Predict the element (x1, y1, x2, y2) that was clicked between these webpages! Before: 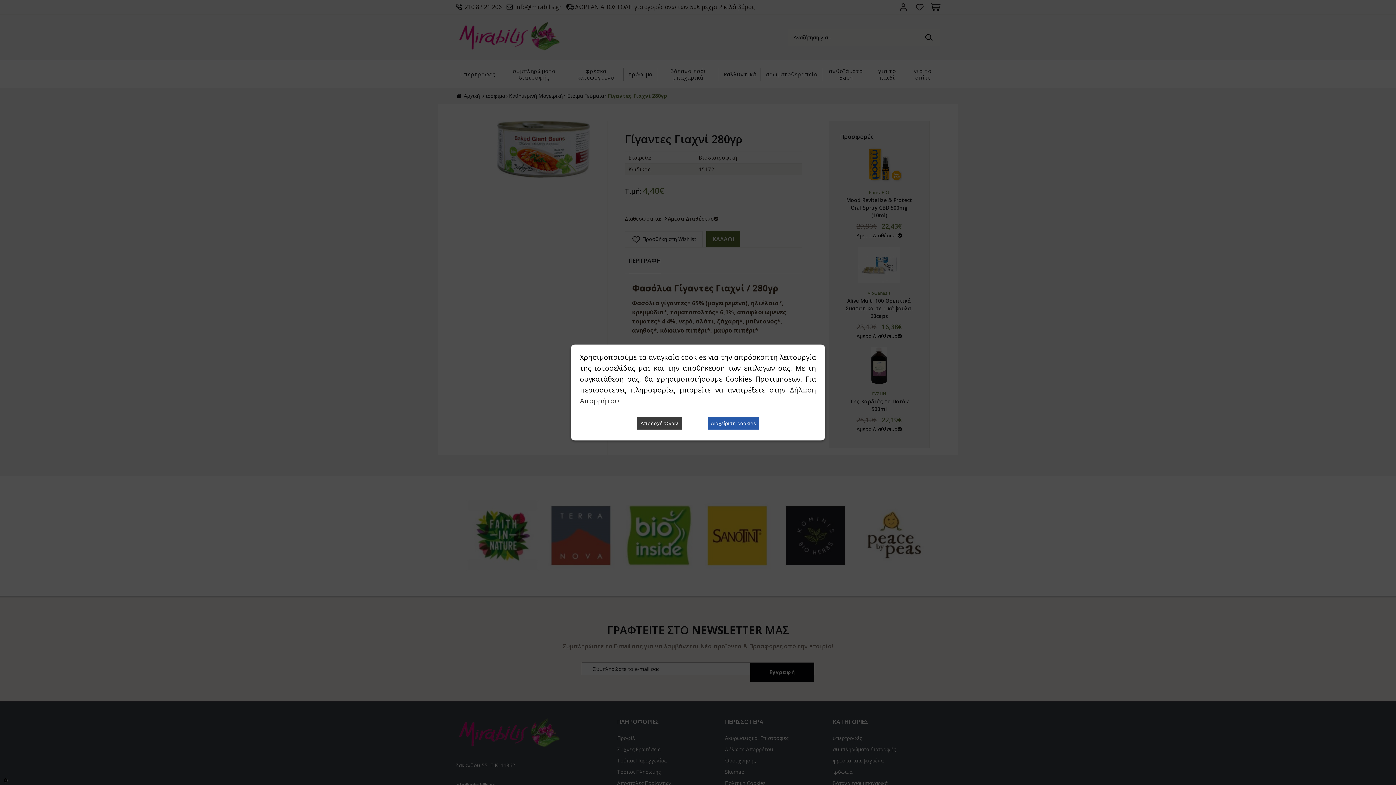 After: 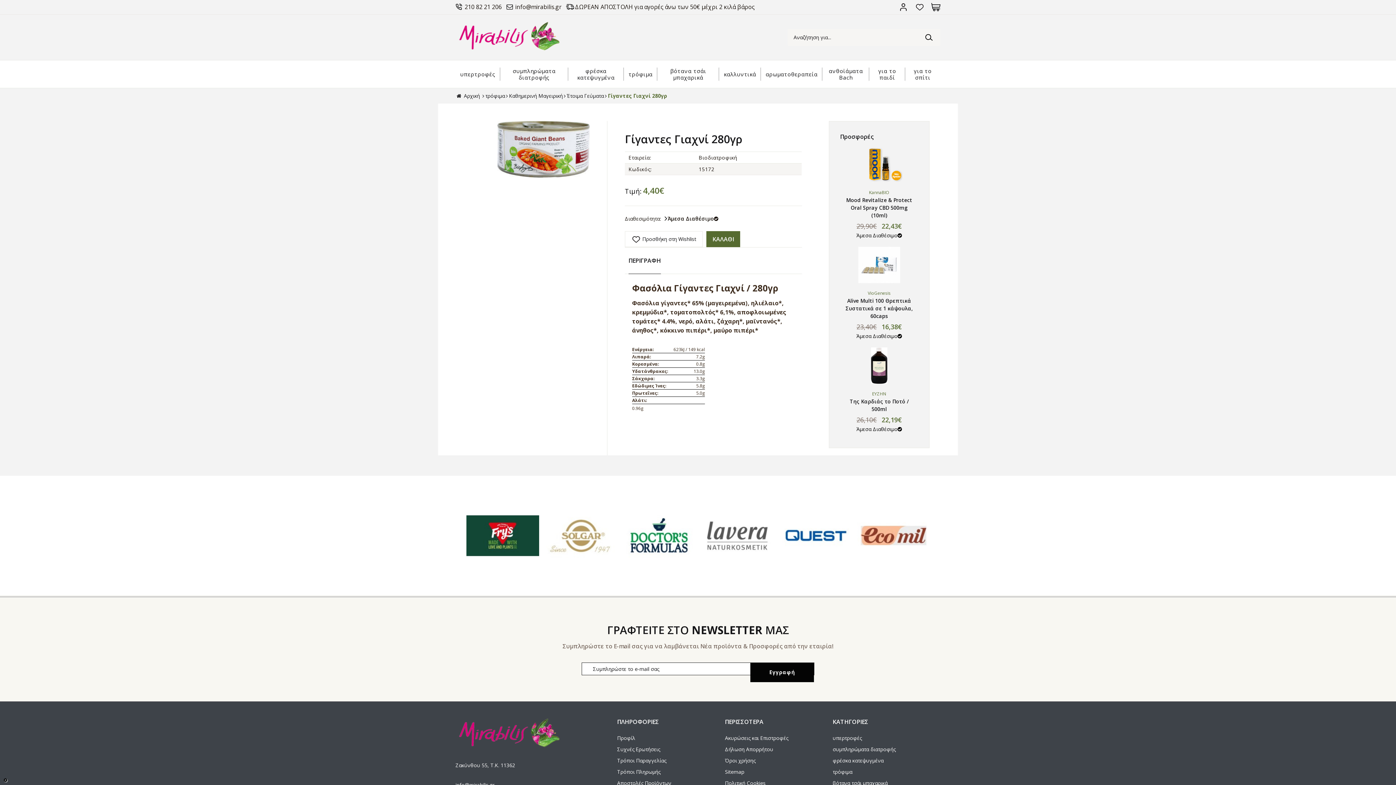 Action: bbox: (637, 417, 682, 429) label: Αποδοχή Όλων